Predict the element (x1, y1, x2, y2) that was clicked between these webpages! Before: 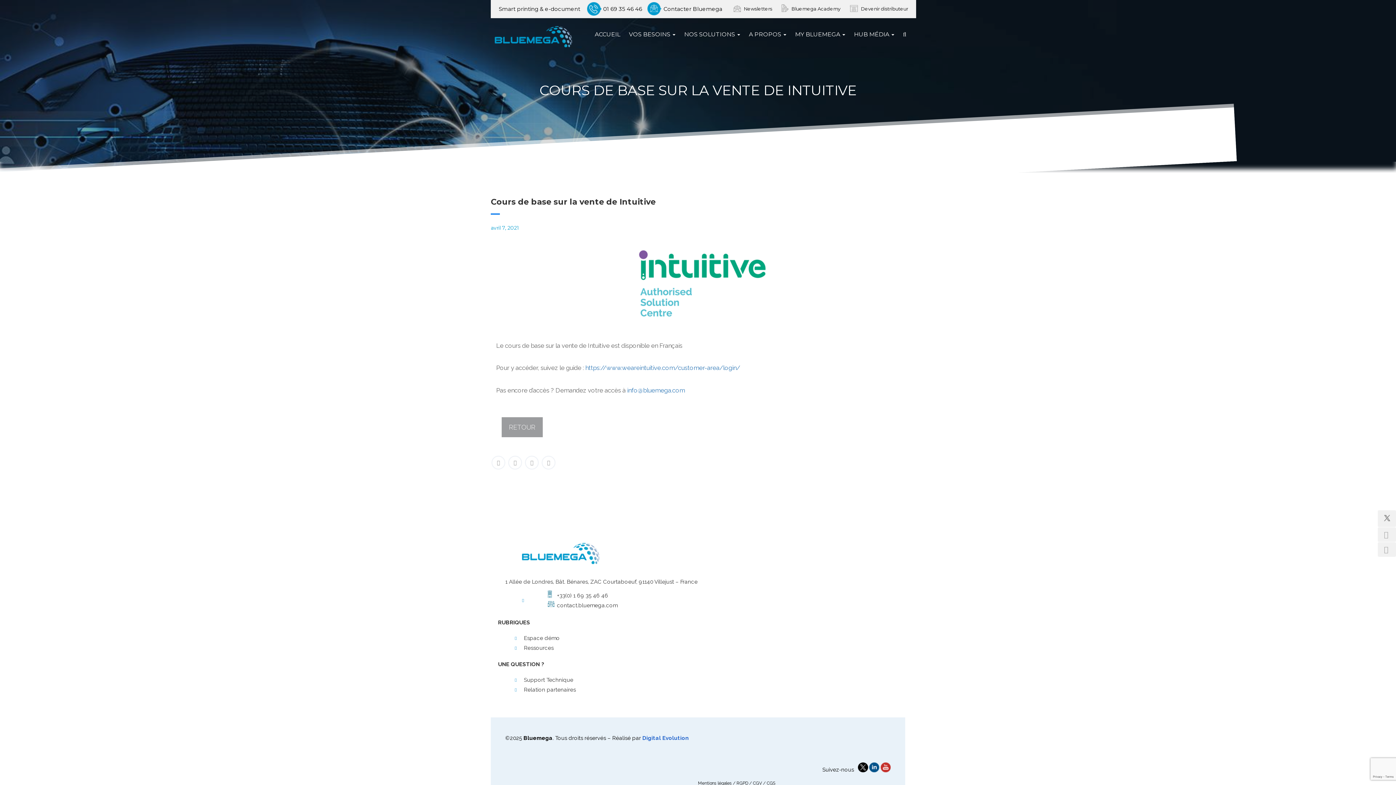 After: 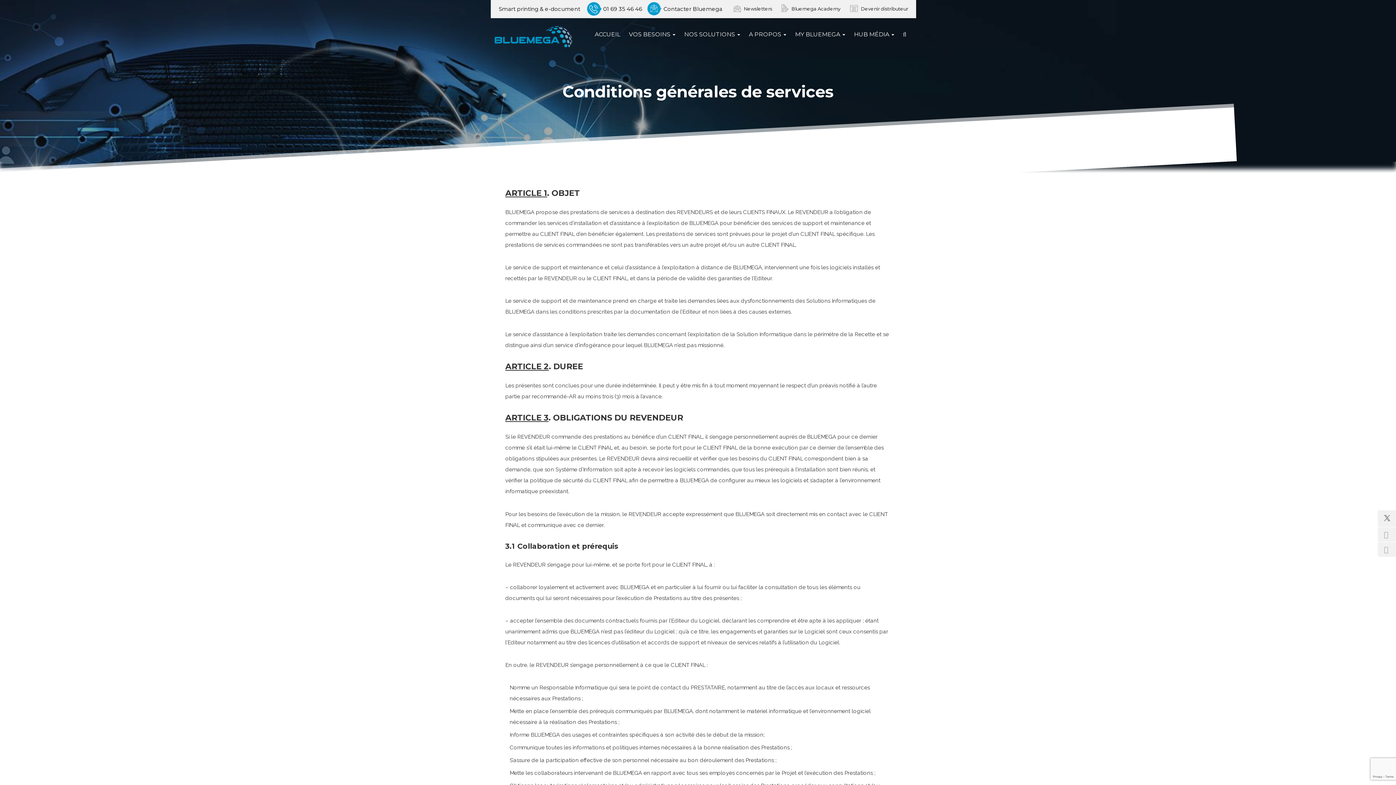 Action: bbox: (766, 781, 775, 786) label: CGS